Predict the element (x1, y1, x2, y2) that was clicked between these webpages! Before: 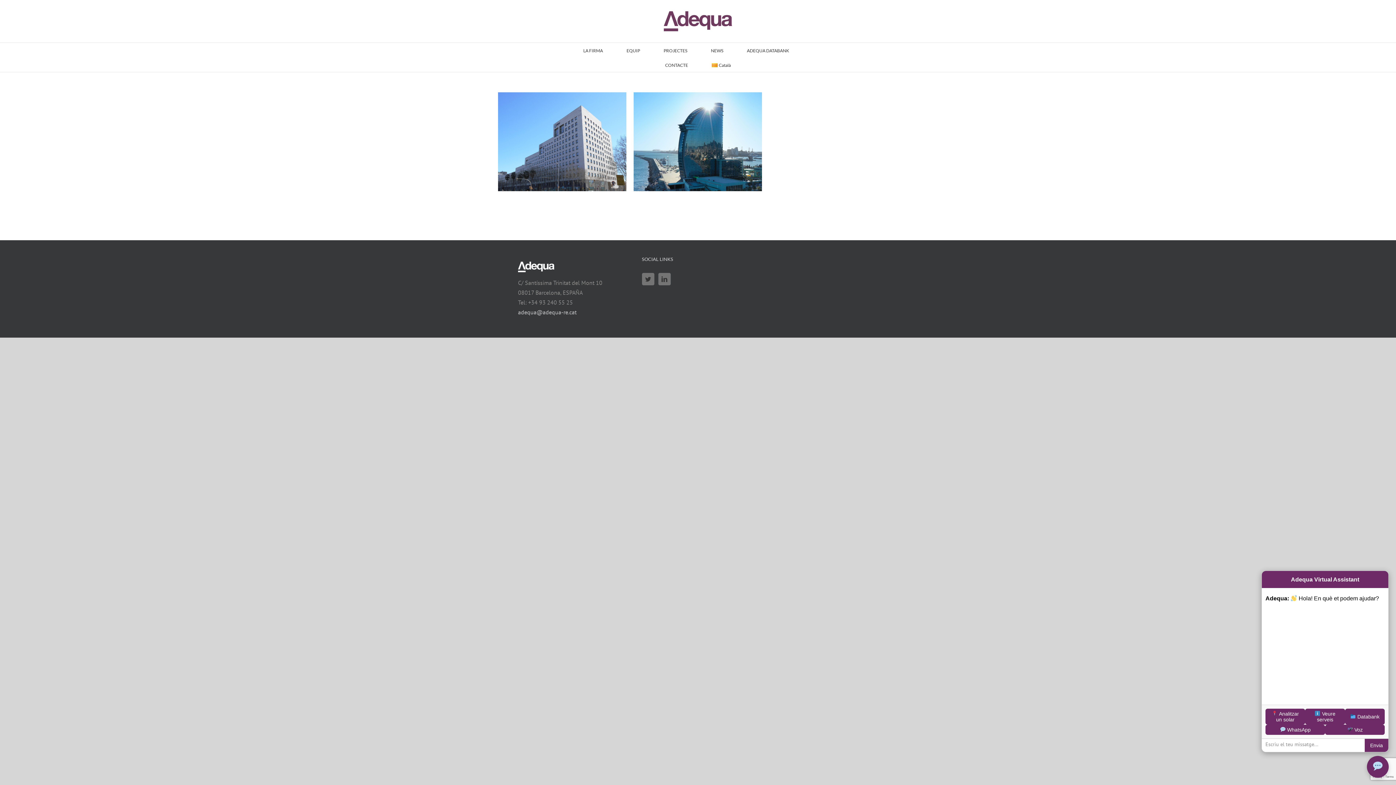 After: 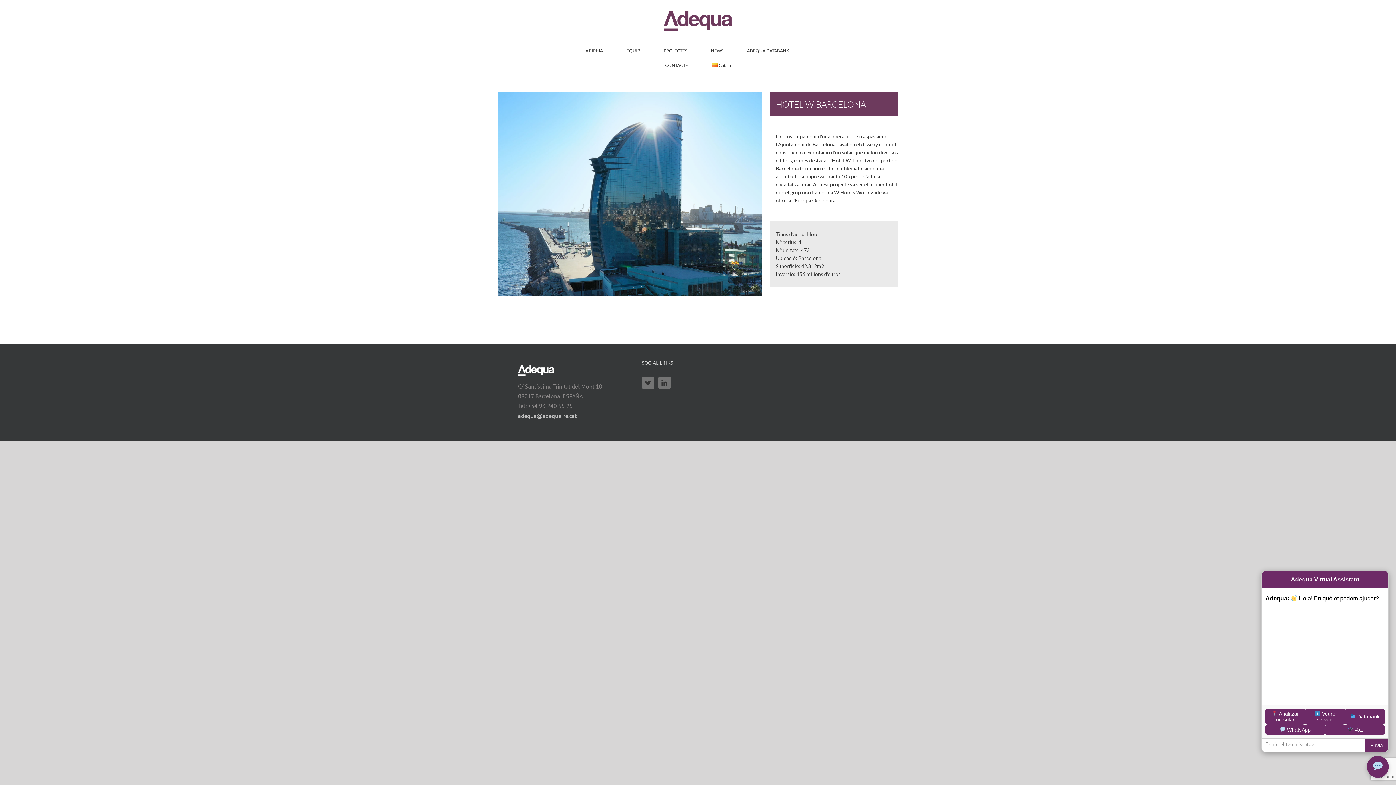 Action: bbox: (633, 93, 762, 100) label: HOTEL W BARCELONA